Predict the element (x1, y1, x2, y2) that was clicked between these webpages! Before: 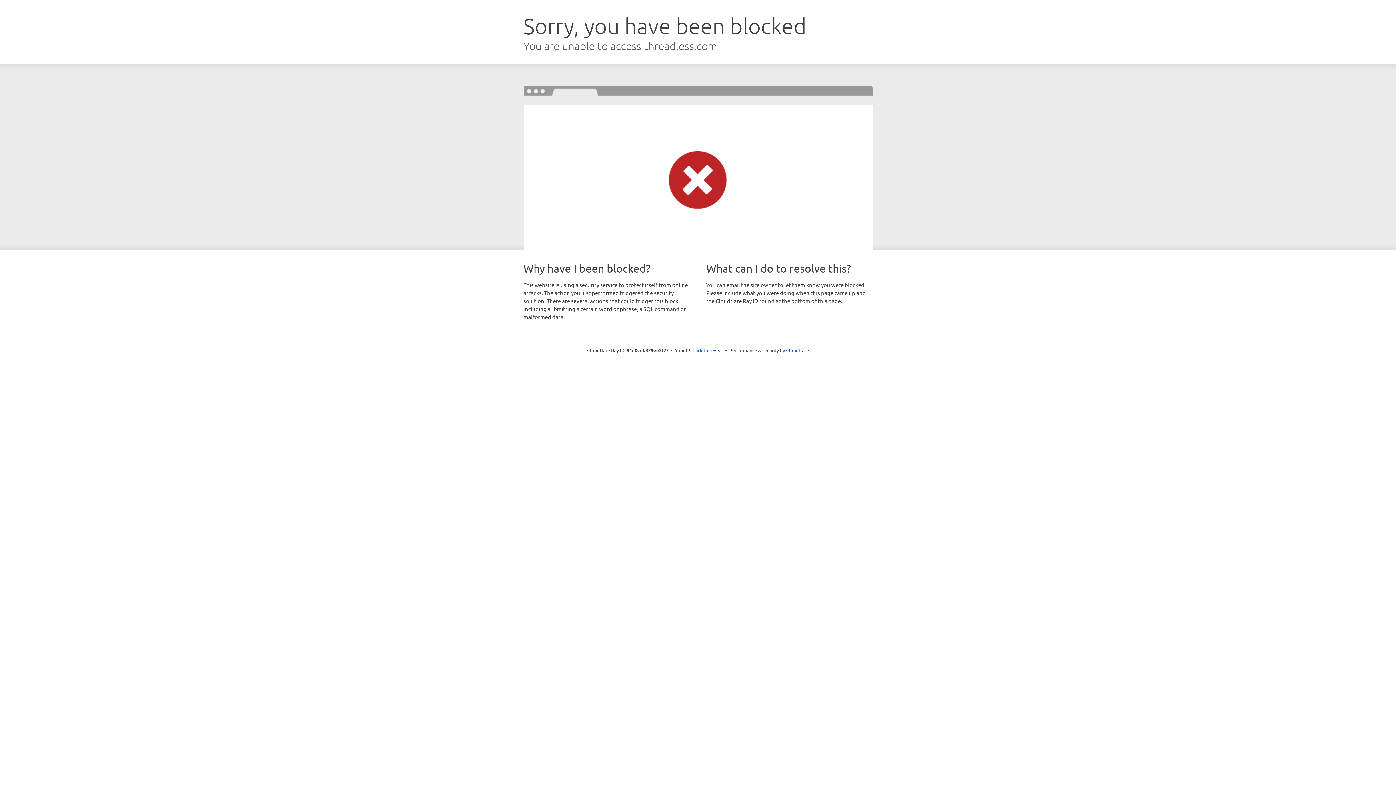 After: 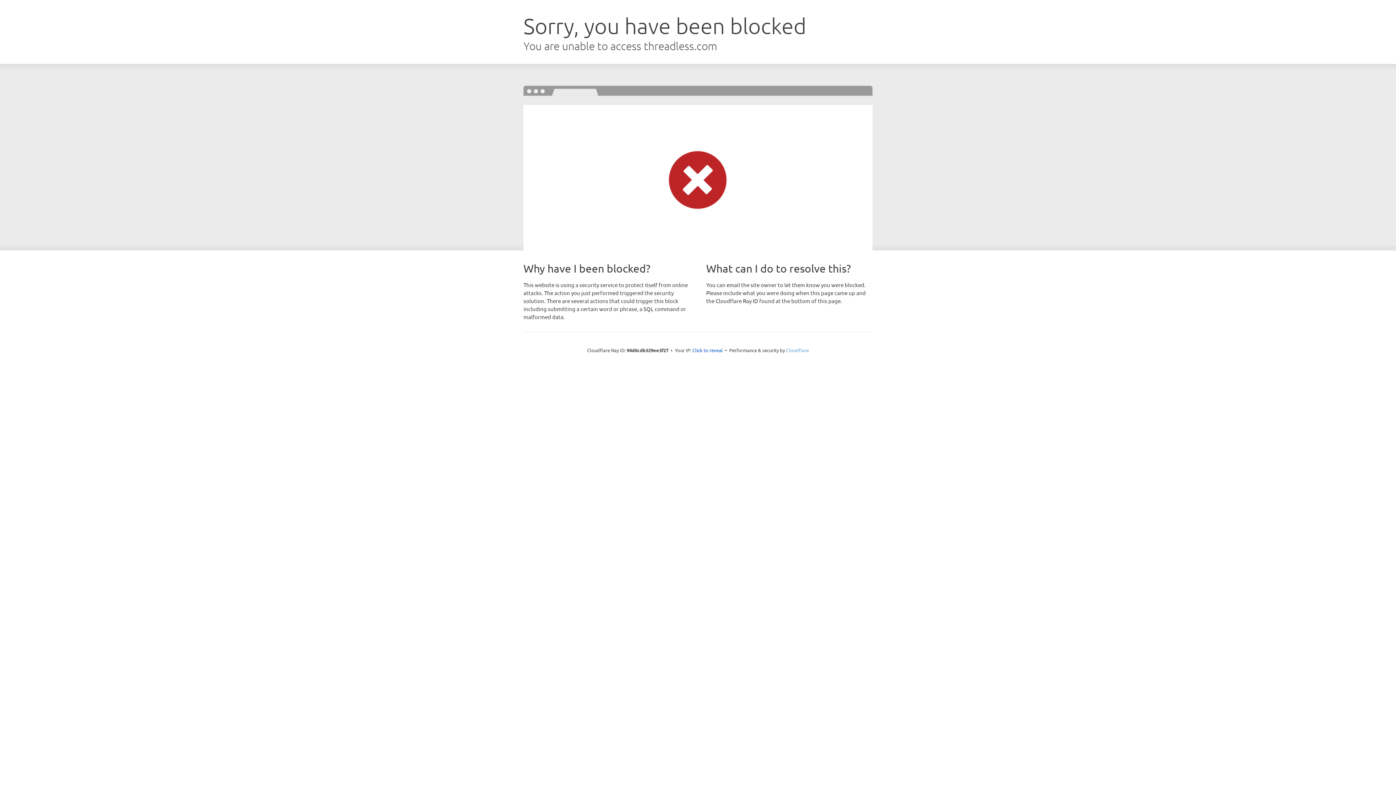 Action: bbox: (786, 347, 809, 353) label: Cloudflare